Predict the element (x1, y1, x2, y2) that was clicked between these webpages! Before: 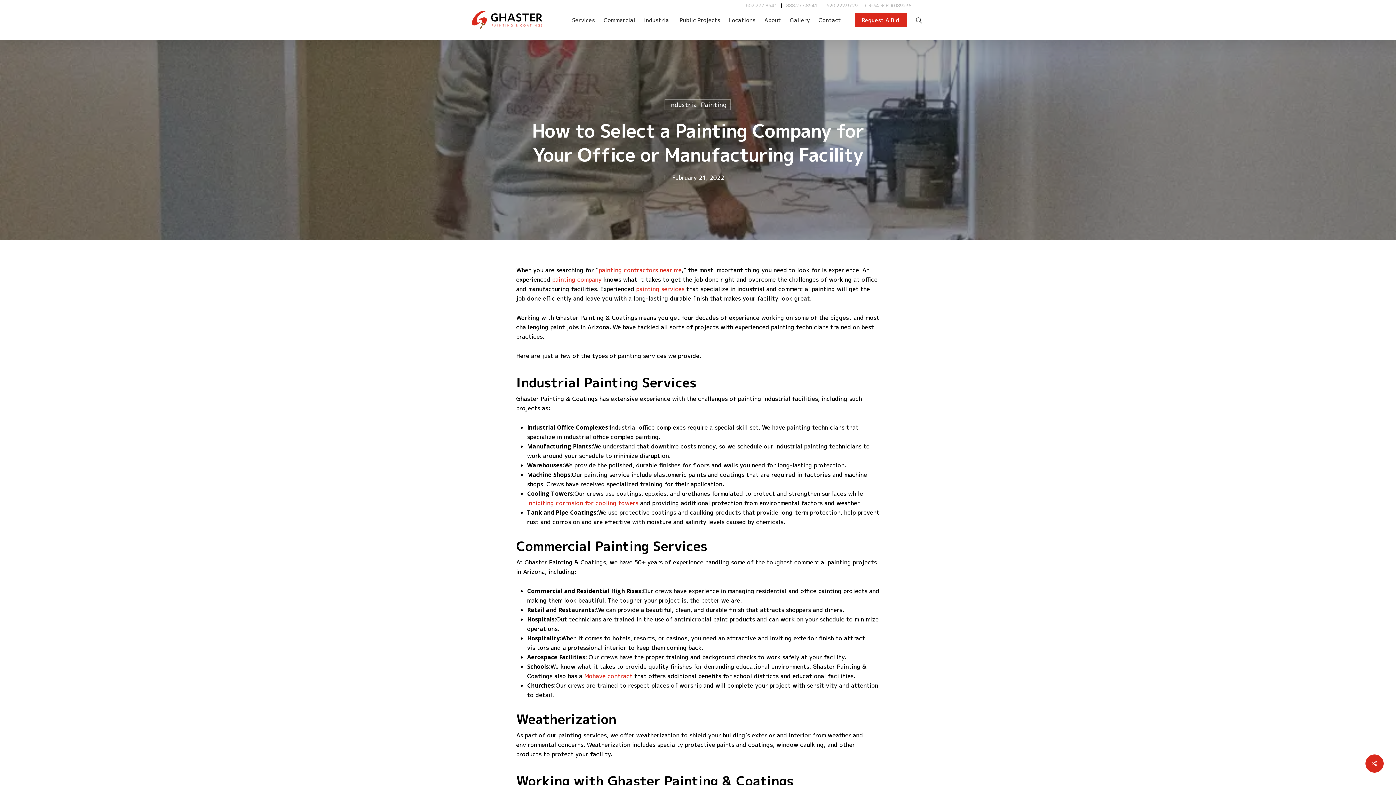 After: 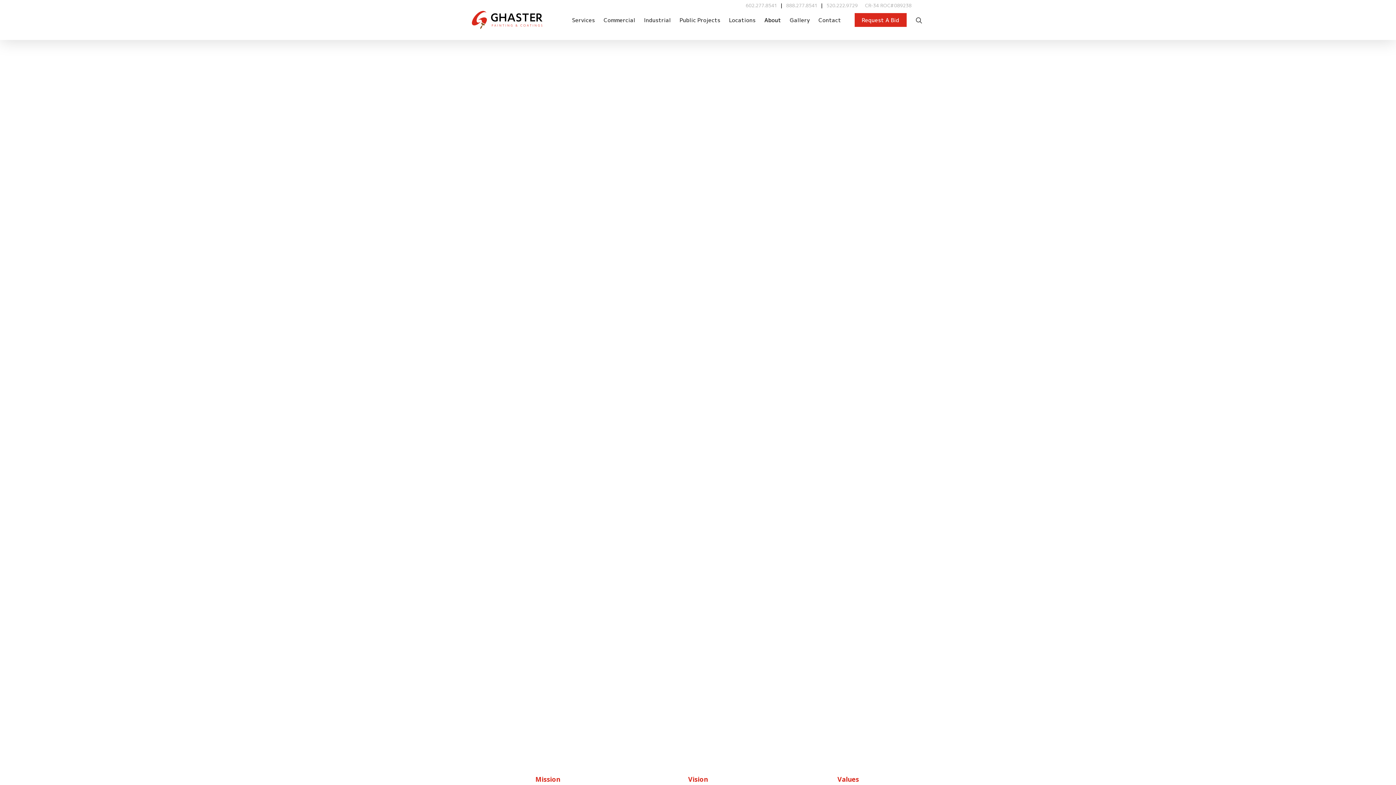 Action: label: About bbox: (760, 9, 785, 30)